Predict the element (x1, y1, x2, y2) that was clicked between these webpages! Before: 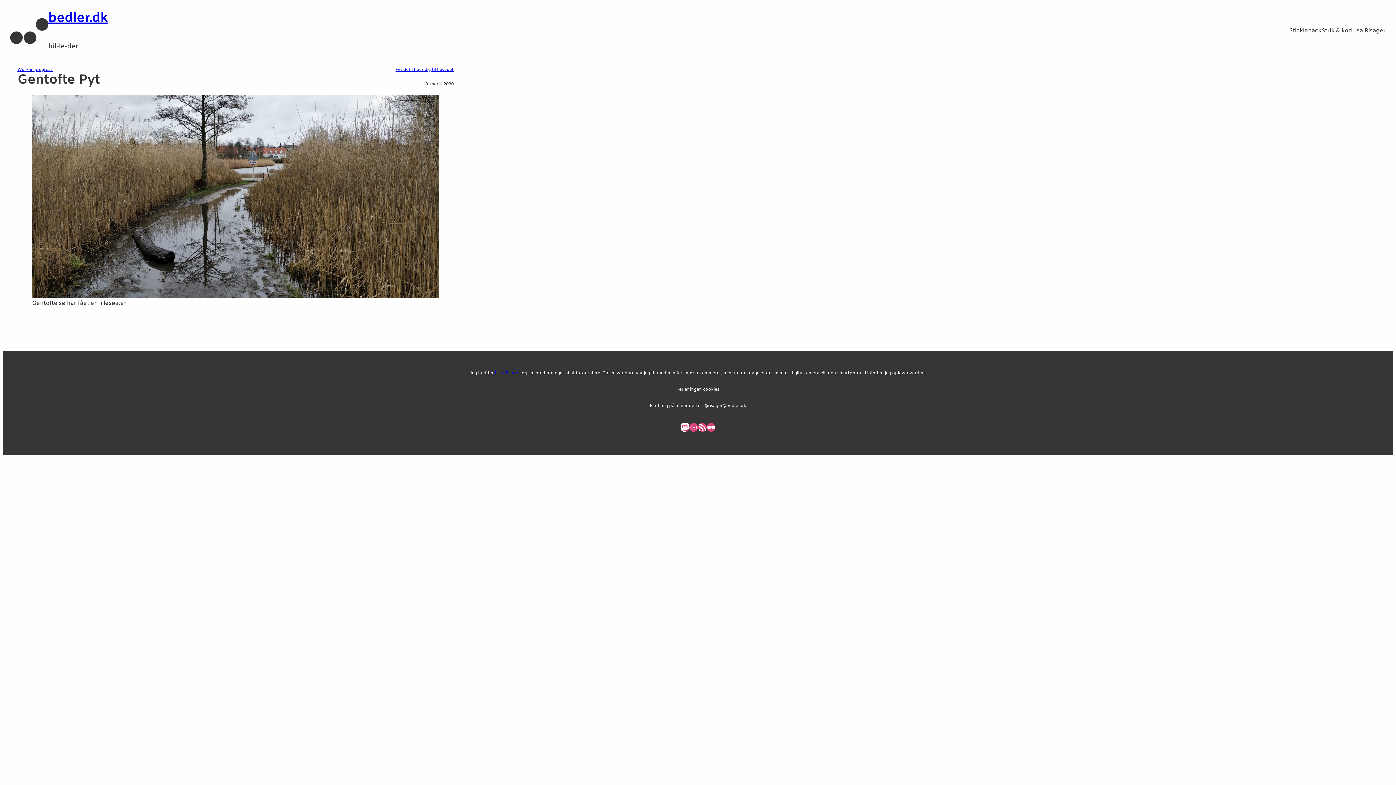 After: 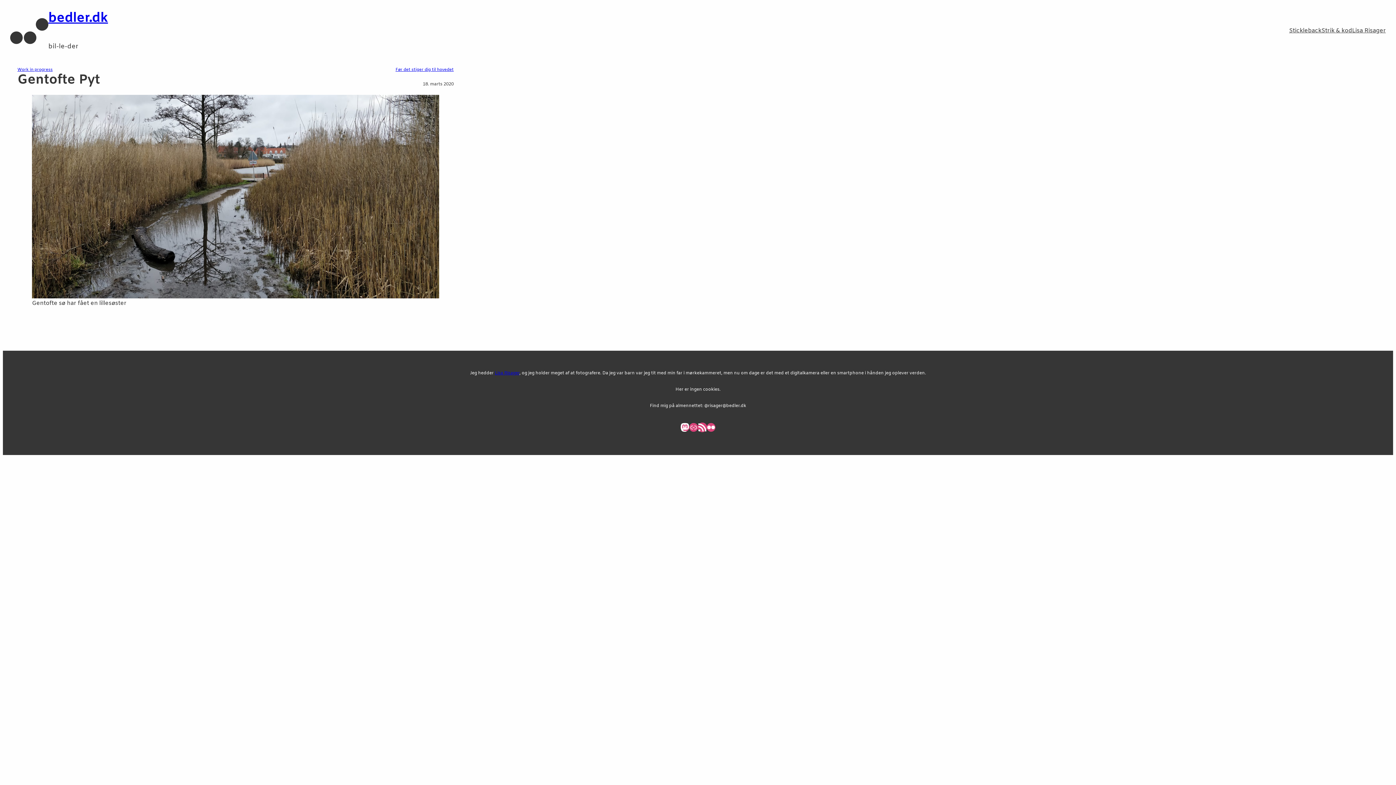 Action: bbox: (698, 423, 706, 432) label: RSS Feed